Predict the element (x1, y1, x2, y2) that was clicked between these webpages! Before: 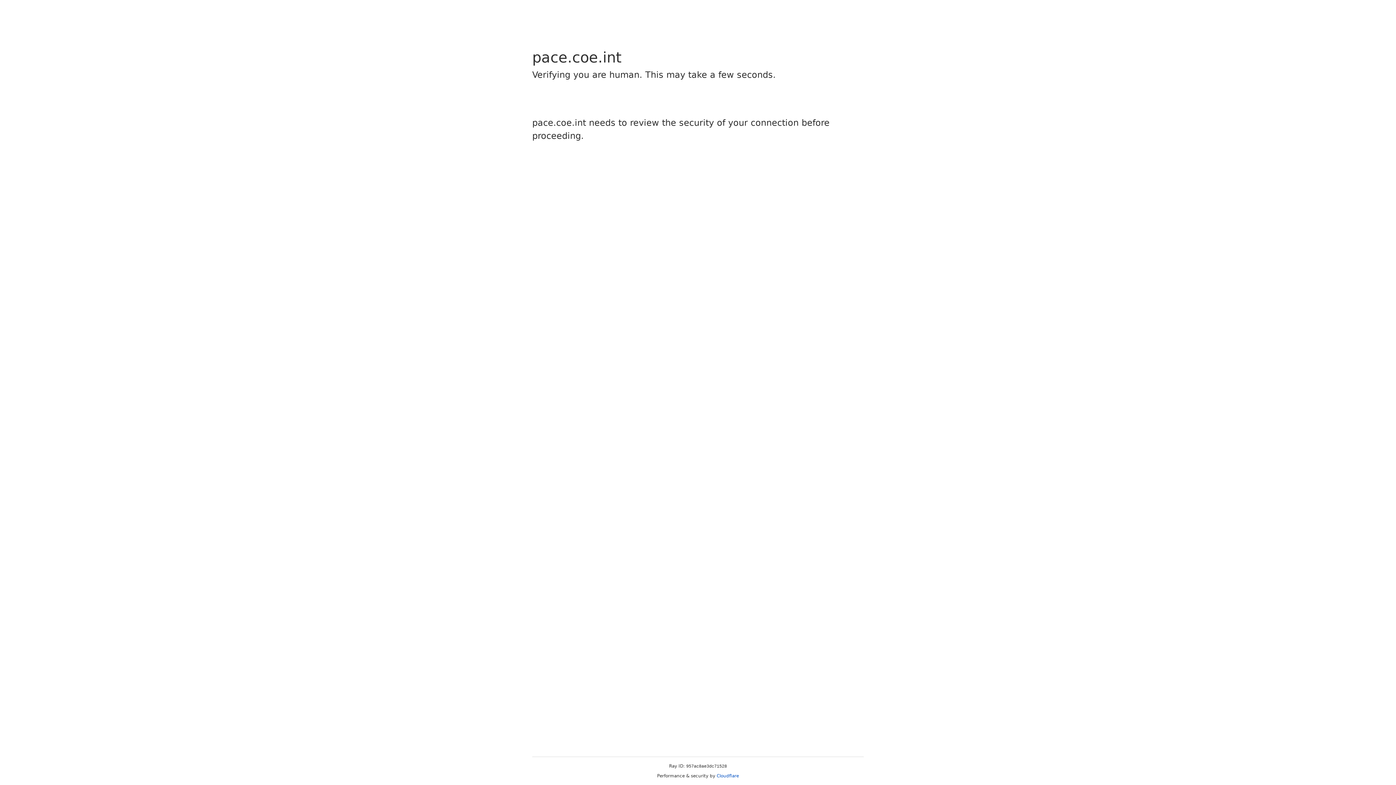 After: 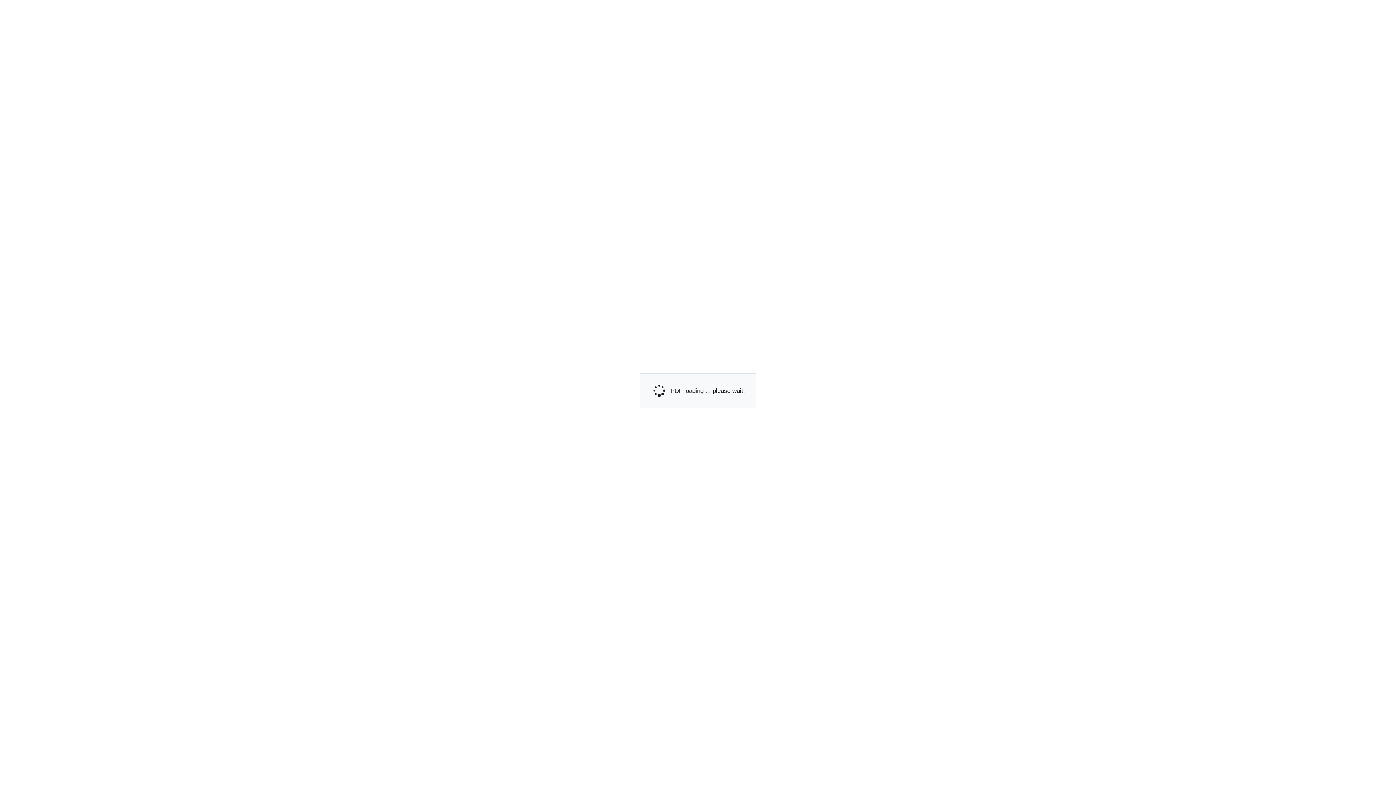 Action: label: Cloudflare bbox: (716, 773, 739, 778)